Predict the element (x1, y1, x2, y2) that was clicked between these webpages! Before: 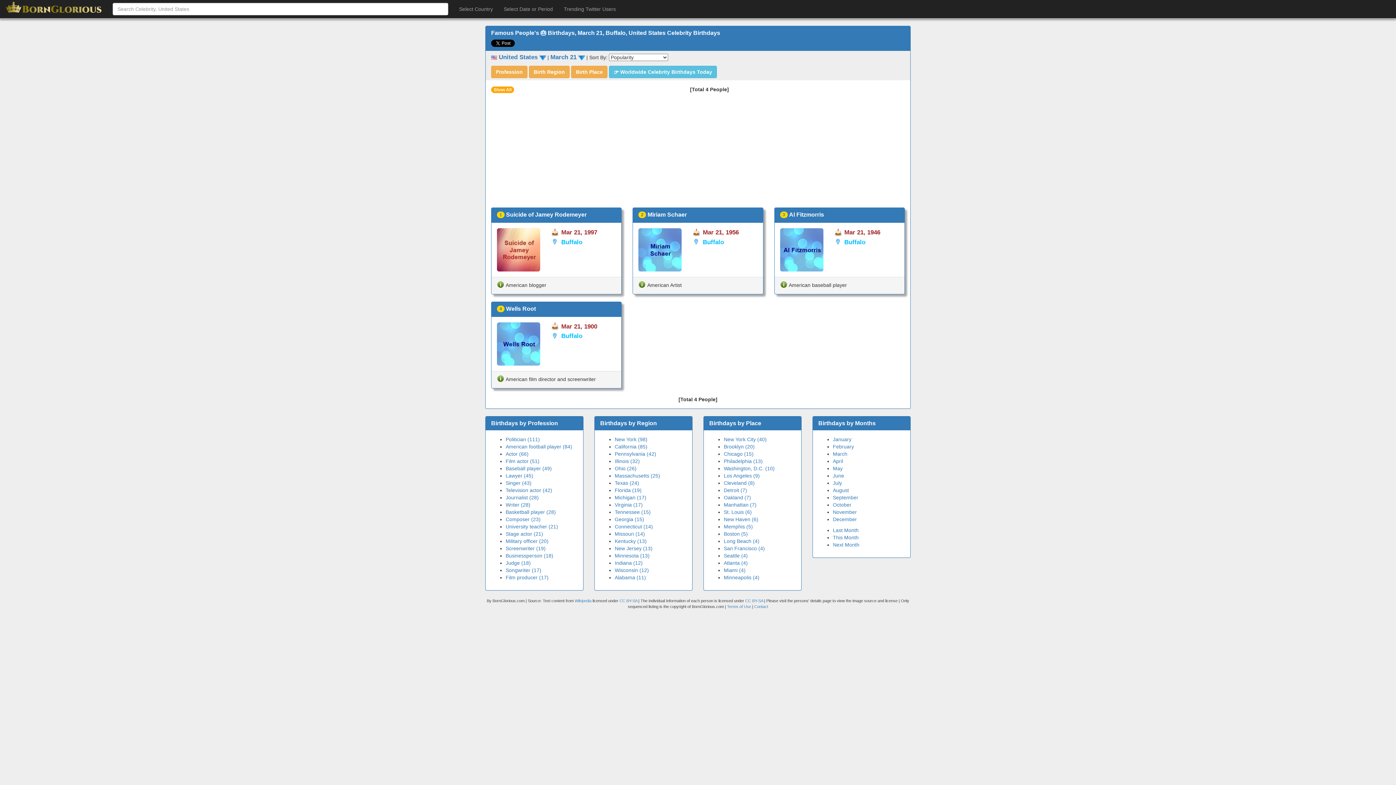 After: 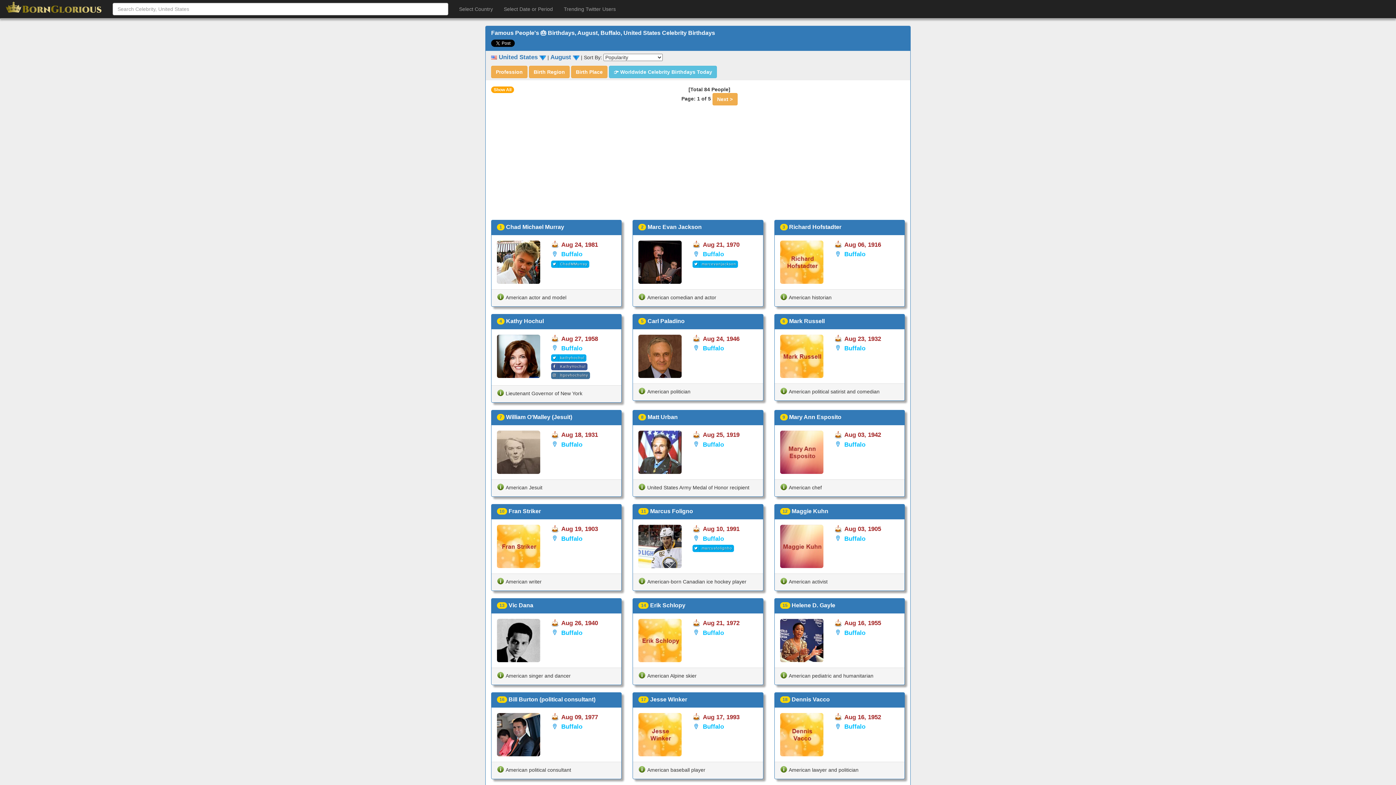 Action: label: August bbox: (833, 487, 849, 493)